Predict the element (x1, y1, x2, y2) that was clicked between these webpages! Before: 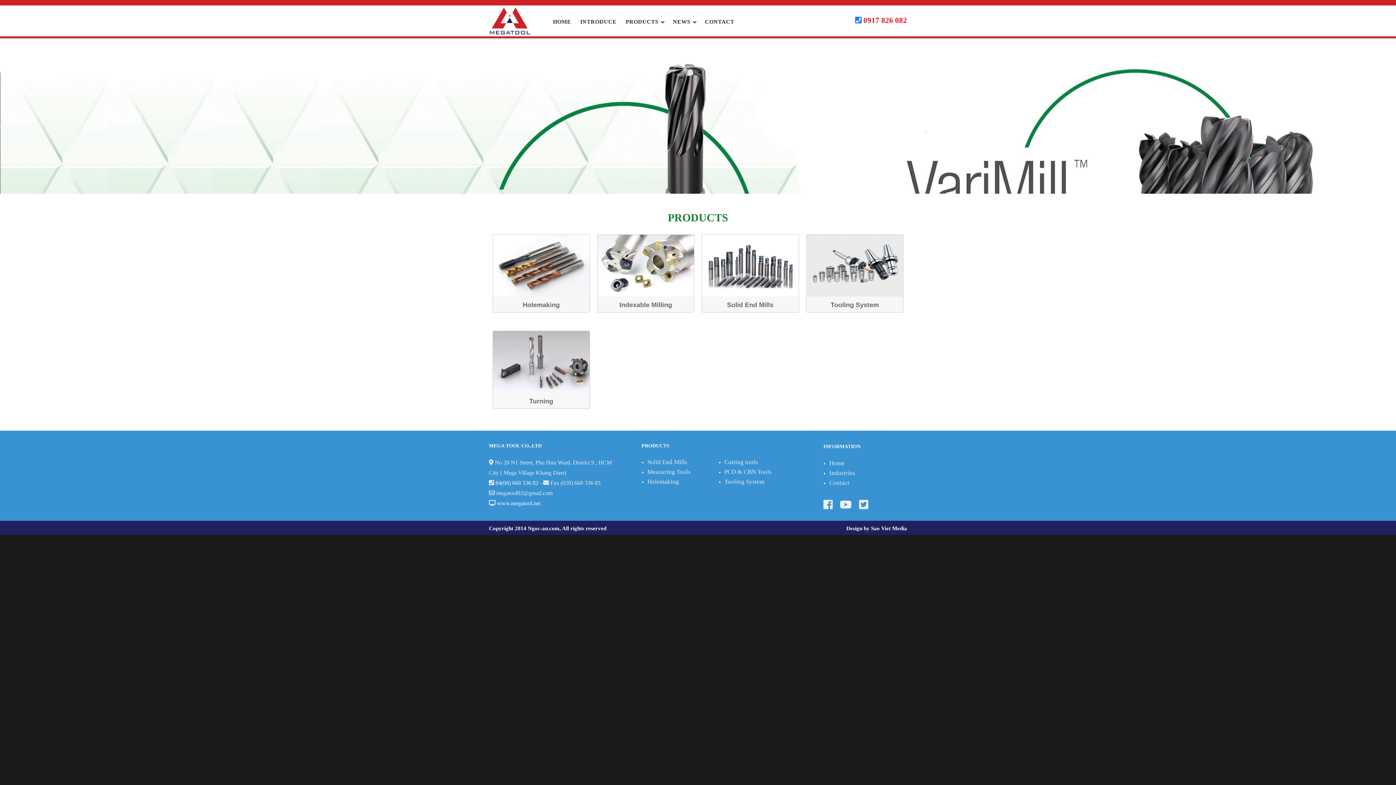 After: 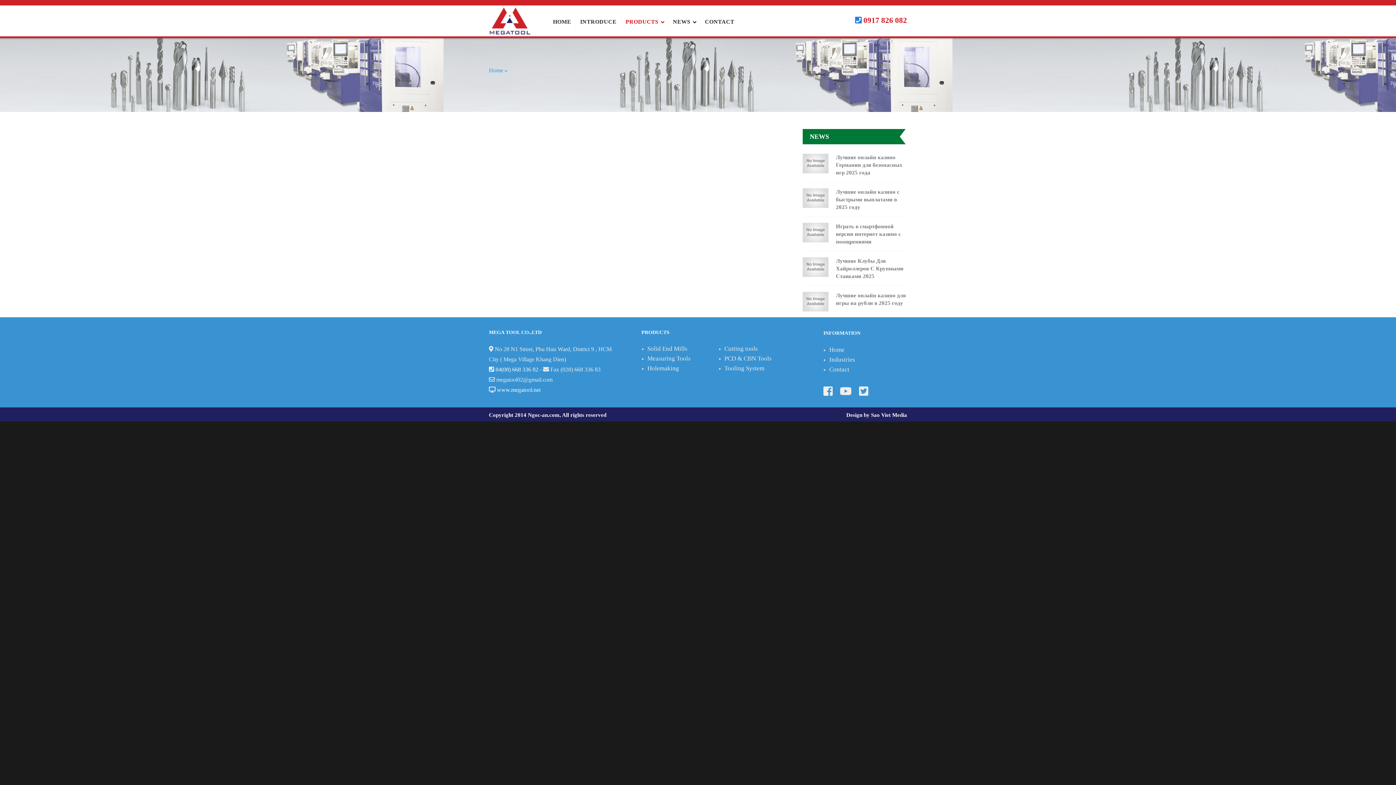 Action: bbox: (724, 458, 758, 465) label: Cutting tools